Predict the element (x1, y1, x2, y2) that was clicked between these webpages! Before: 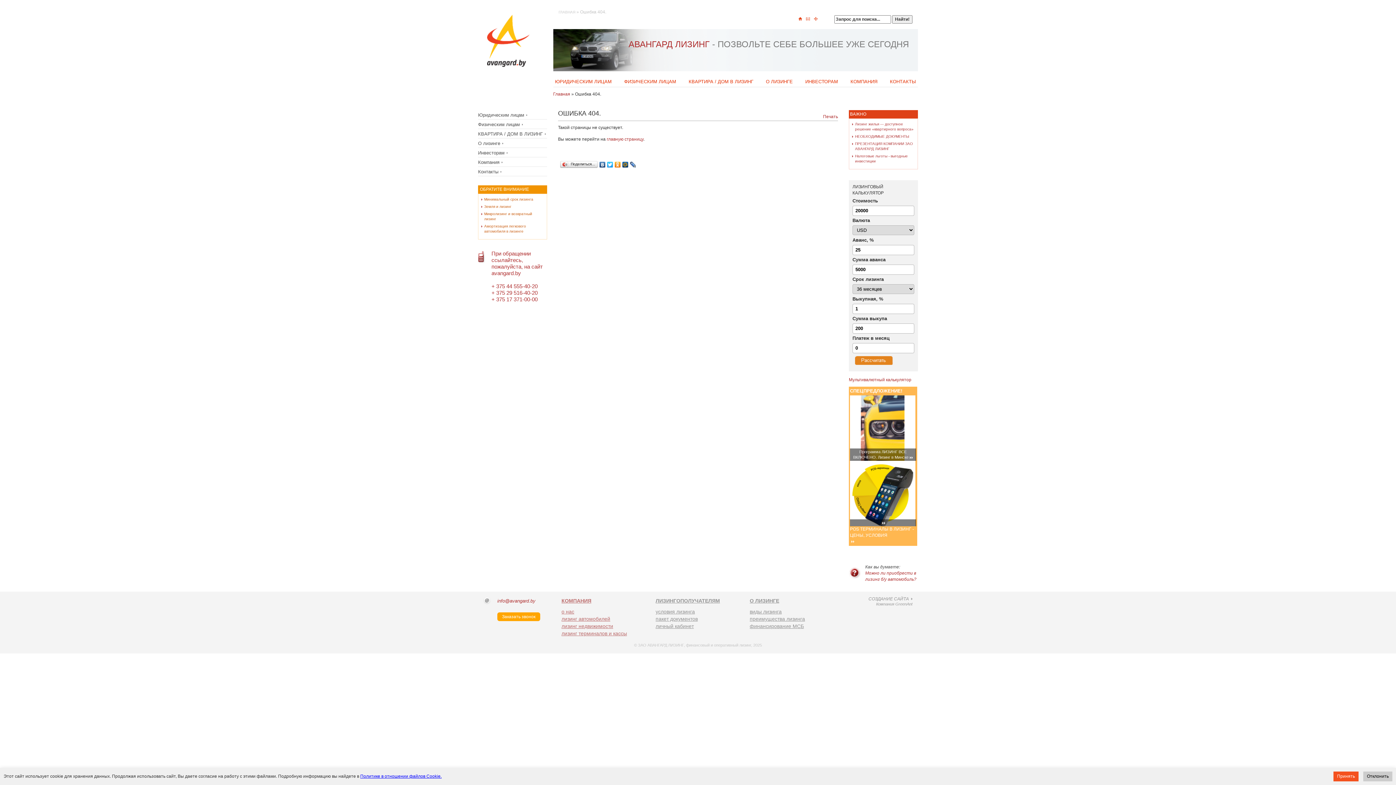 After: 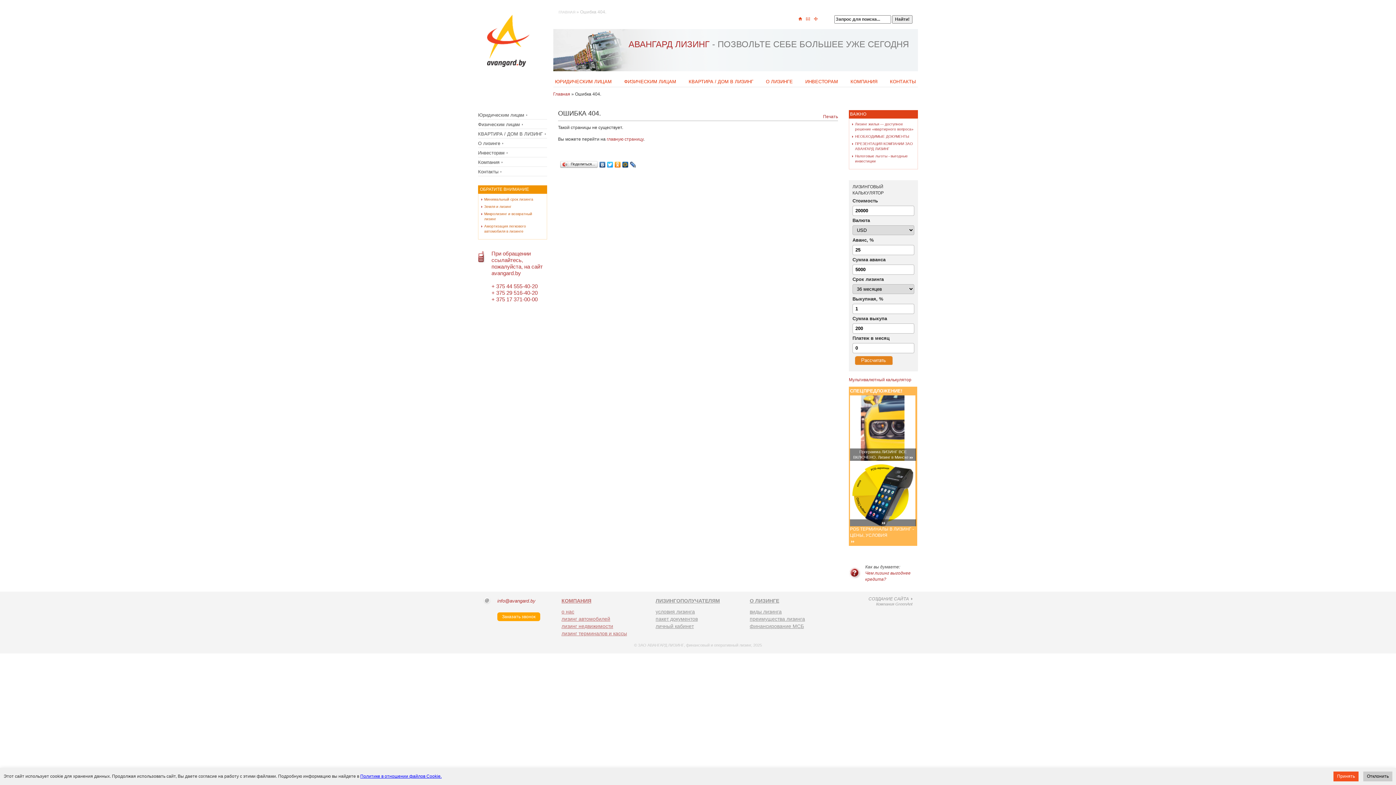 Action: bbox: (481, 204, 544, 211) label: Земля и лизинг